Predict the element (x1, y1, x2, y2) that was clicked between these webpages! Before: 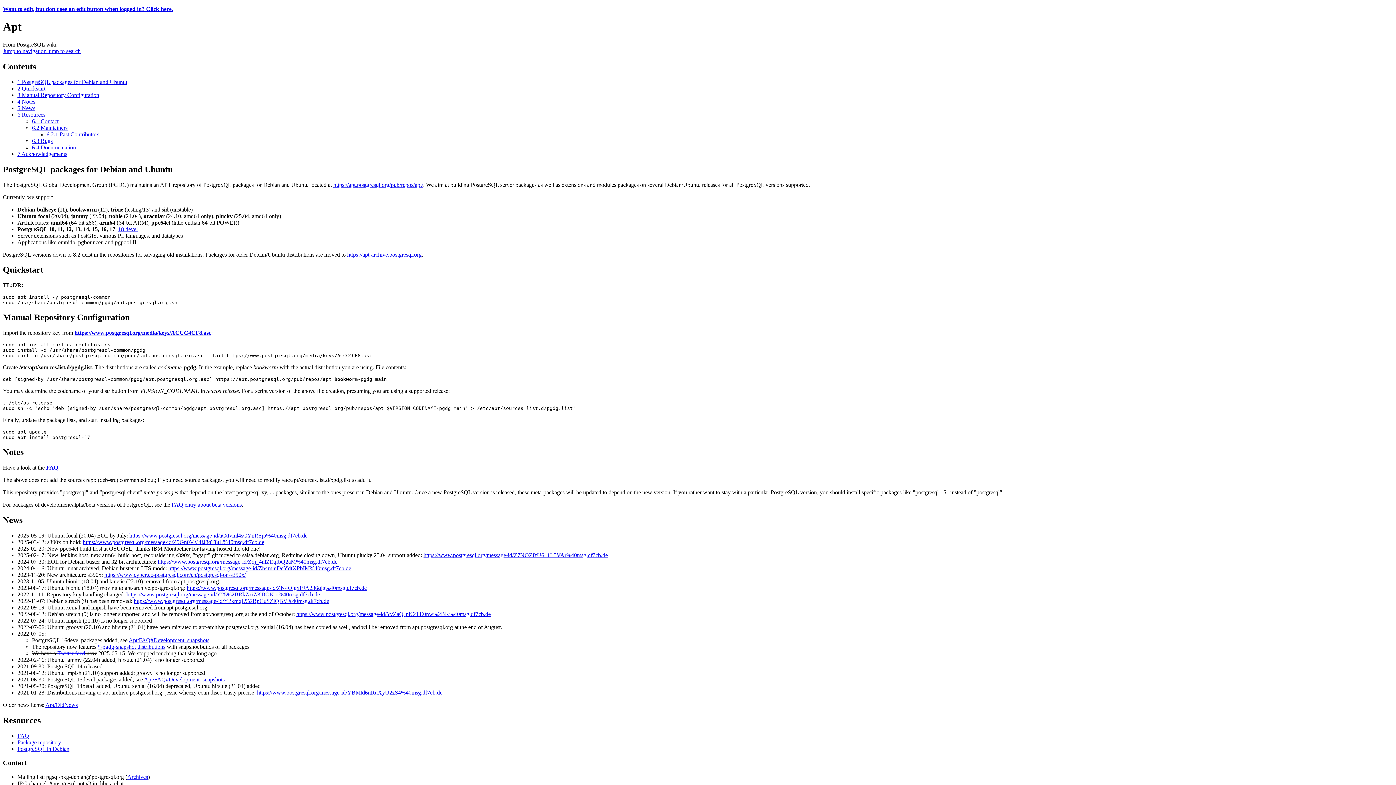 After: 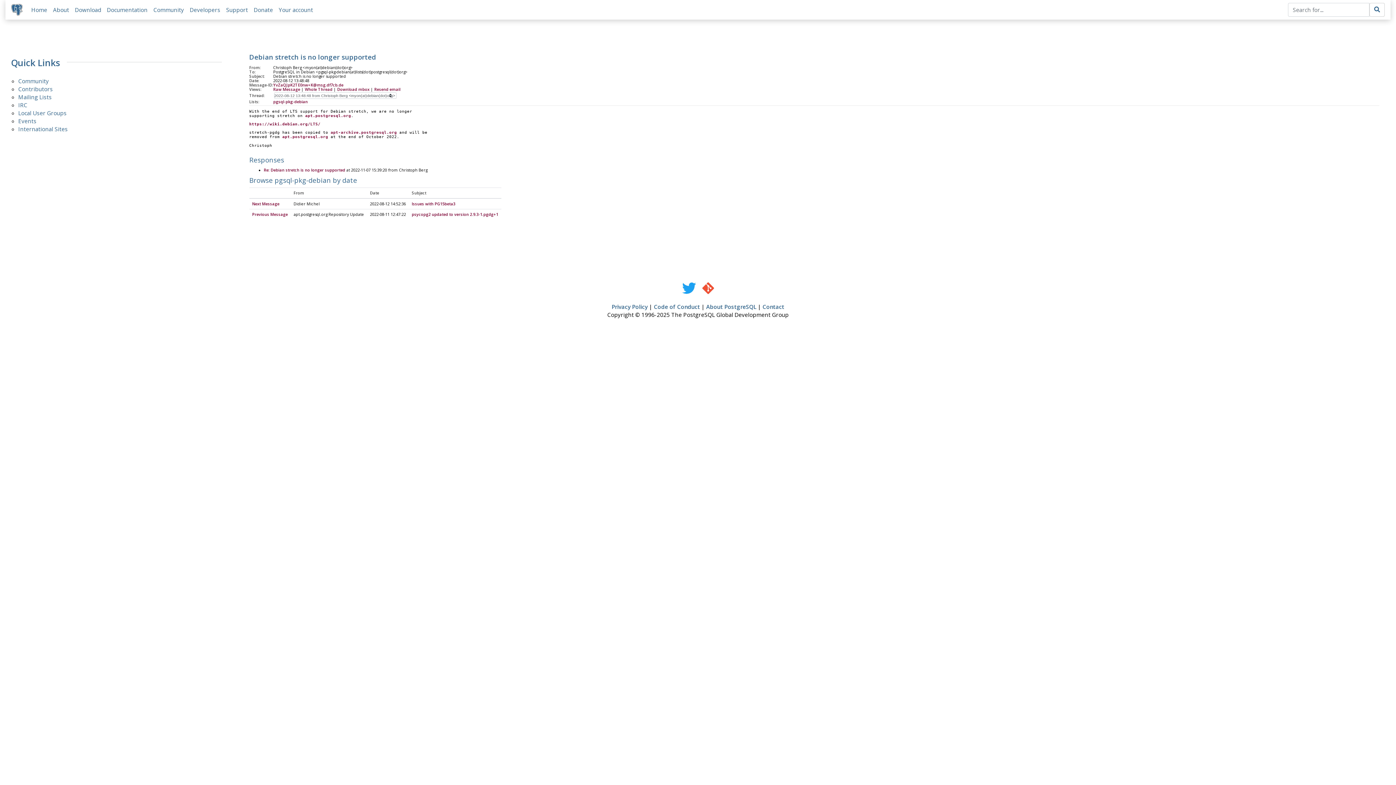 Action: label: https://www.postgresql.org/message-id/YvZaQJpK2TE0nw%2BK%40msg.df7cb.de bbox: (296, 611, 490, 617)